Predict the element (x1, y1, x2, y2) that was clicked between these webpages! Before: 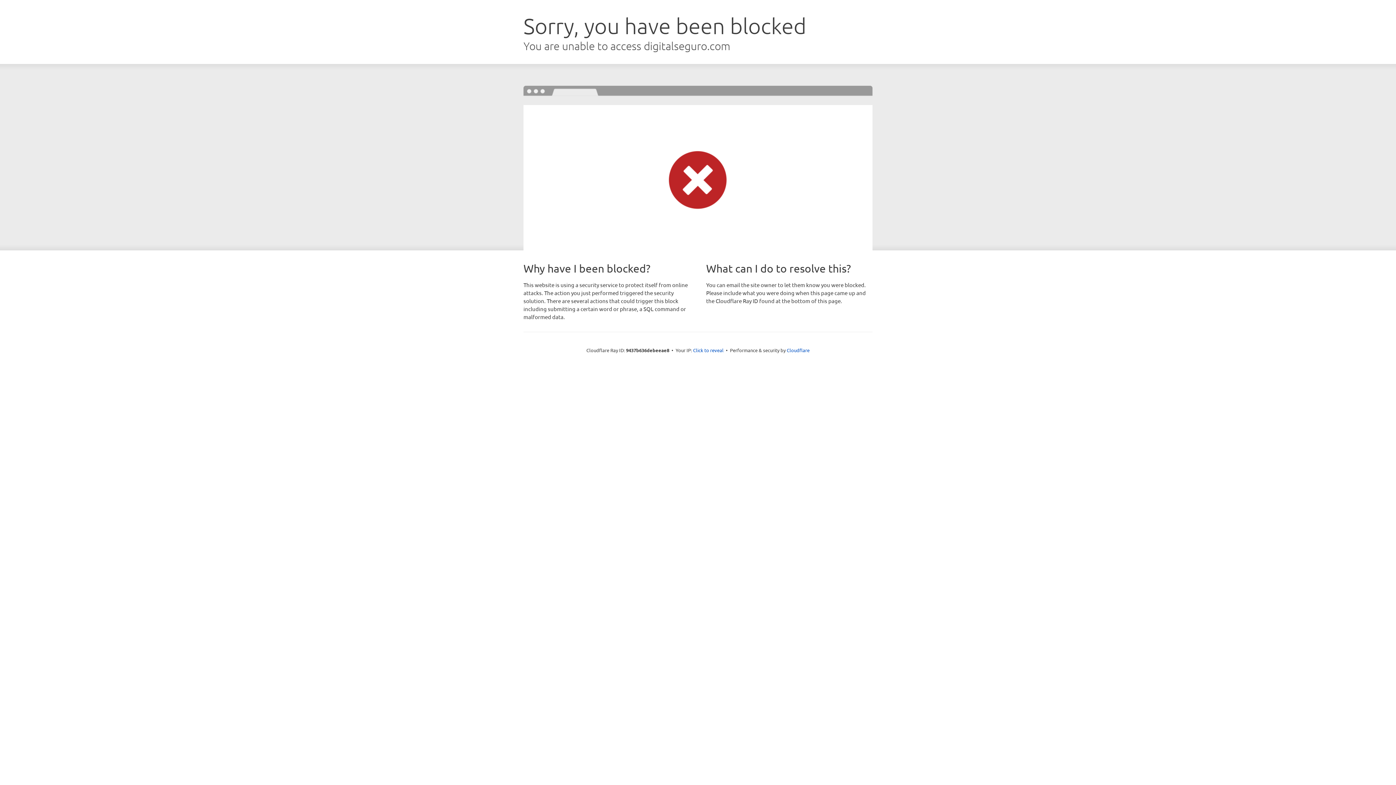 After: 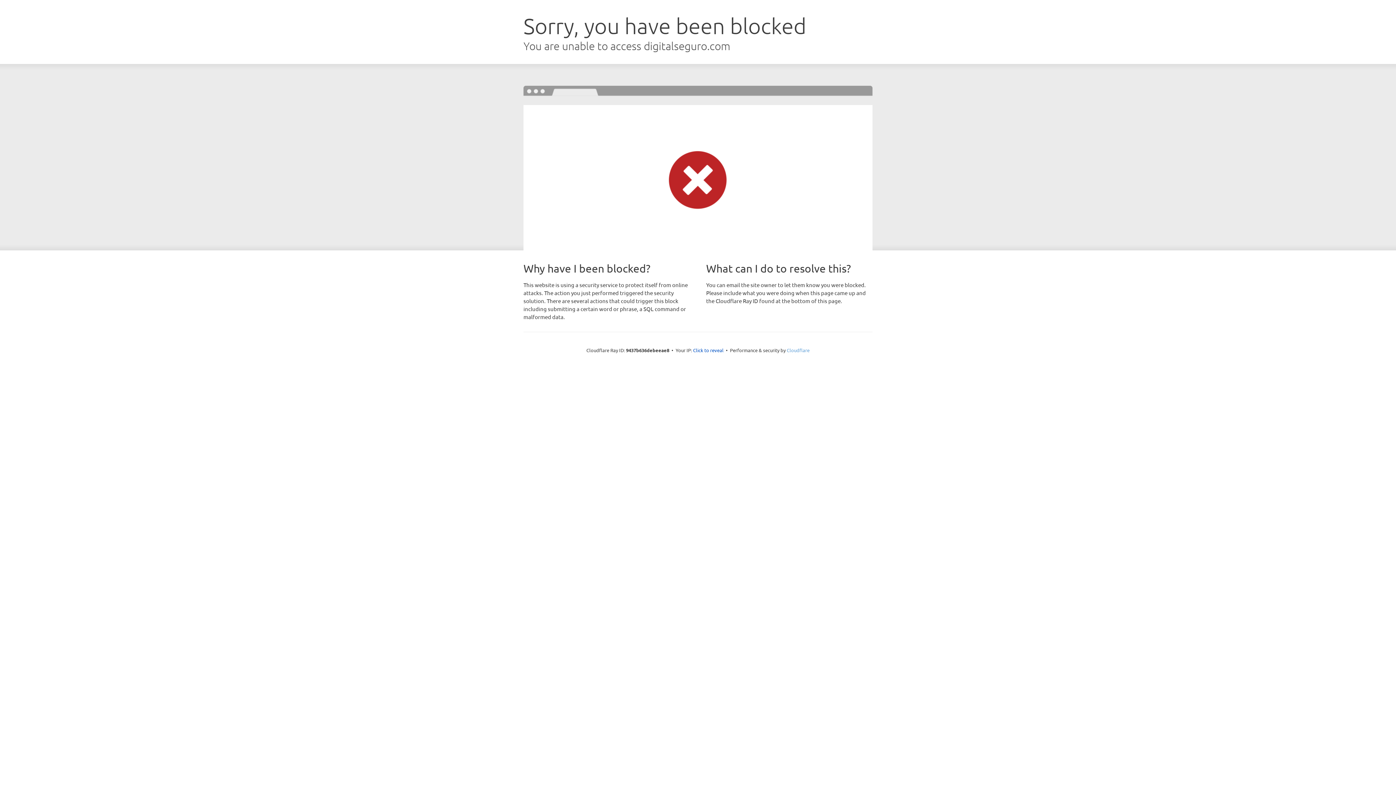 Action: label: Cloudflare bbox: (786, 347, 809, 353)